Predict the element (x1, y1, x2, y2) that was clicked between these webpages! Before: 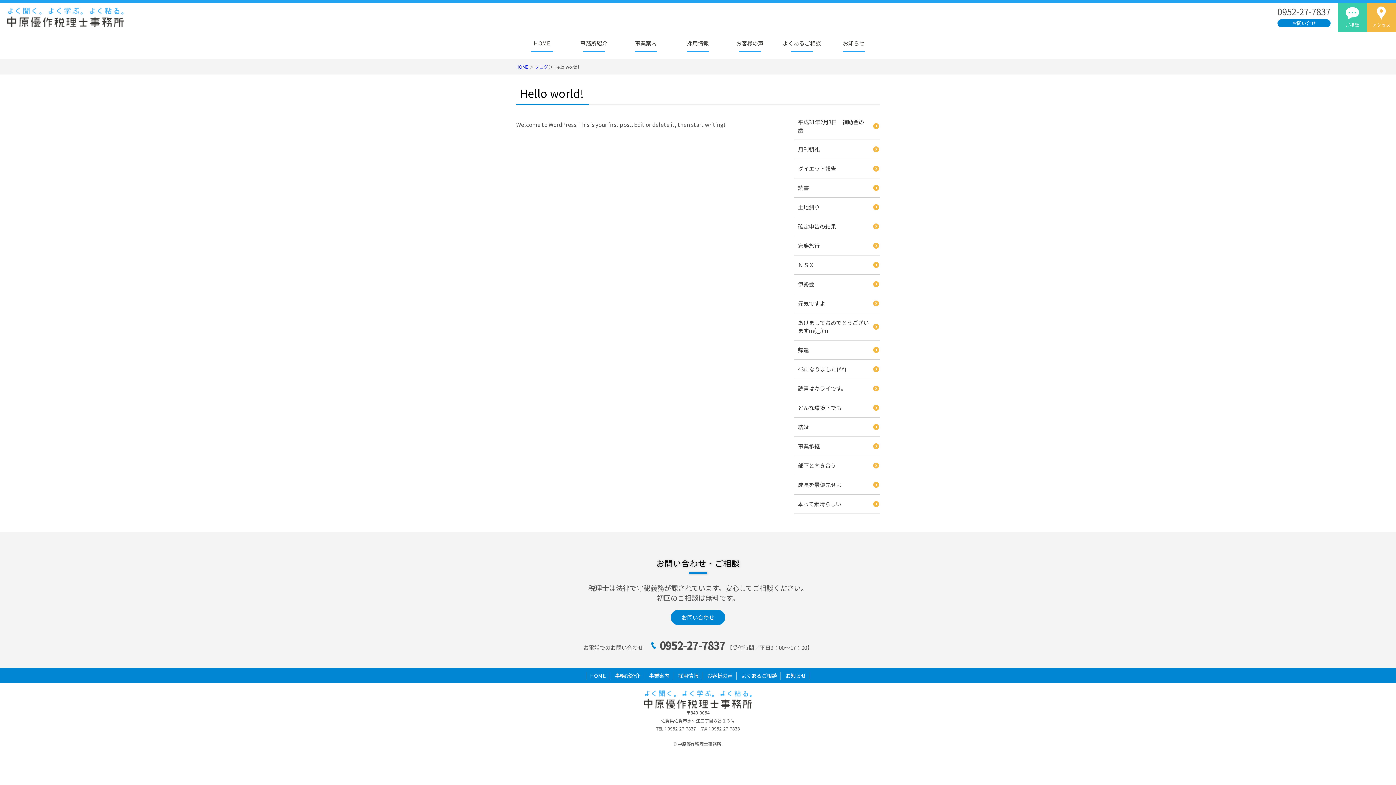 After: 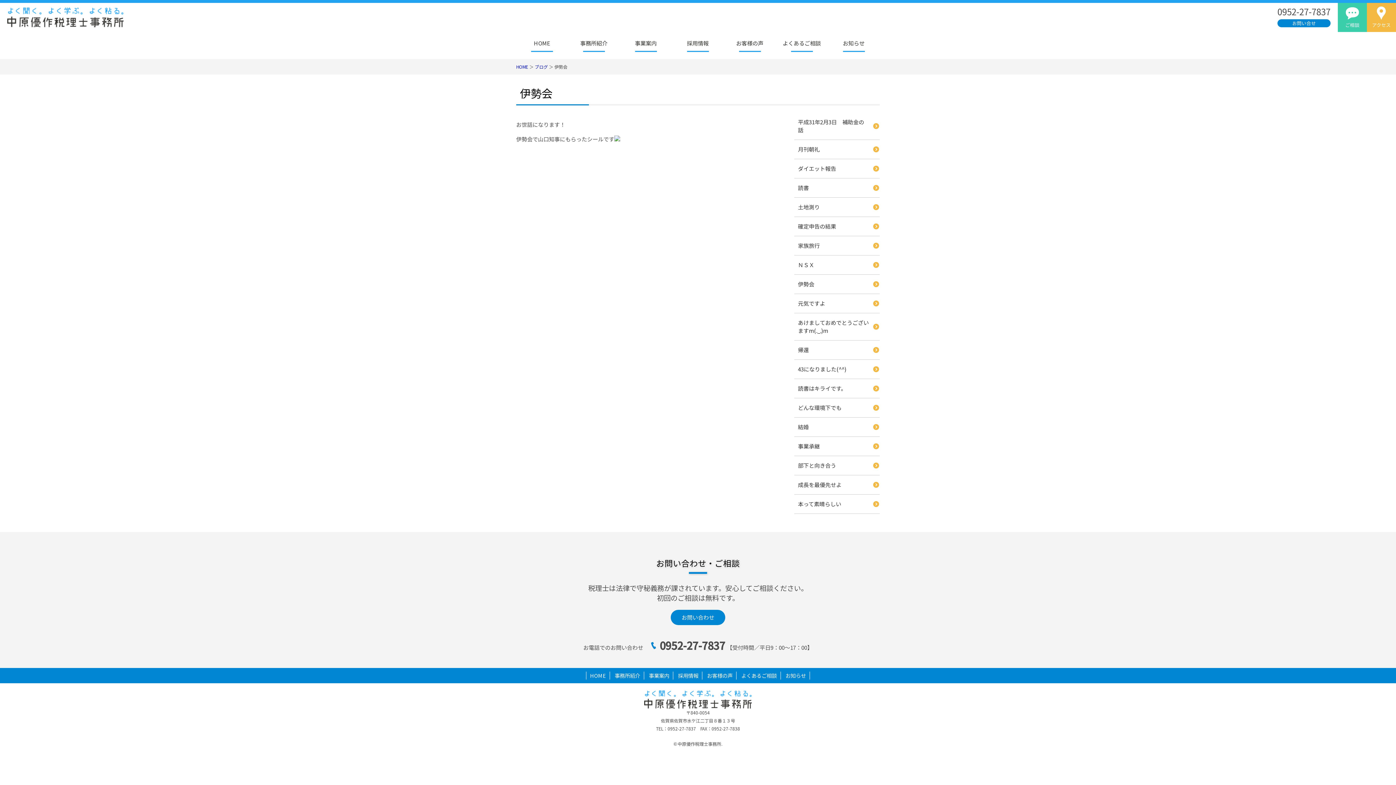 Action: label: 伊勢会 bbox: (794, 274, 880, 294)